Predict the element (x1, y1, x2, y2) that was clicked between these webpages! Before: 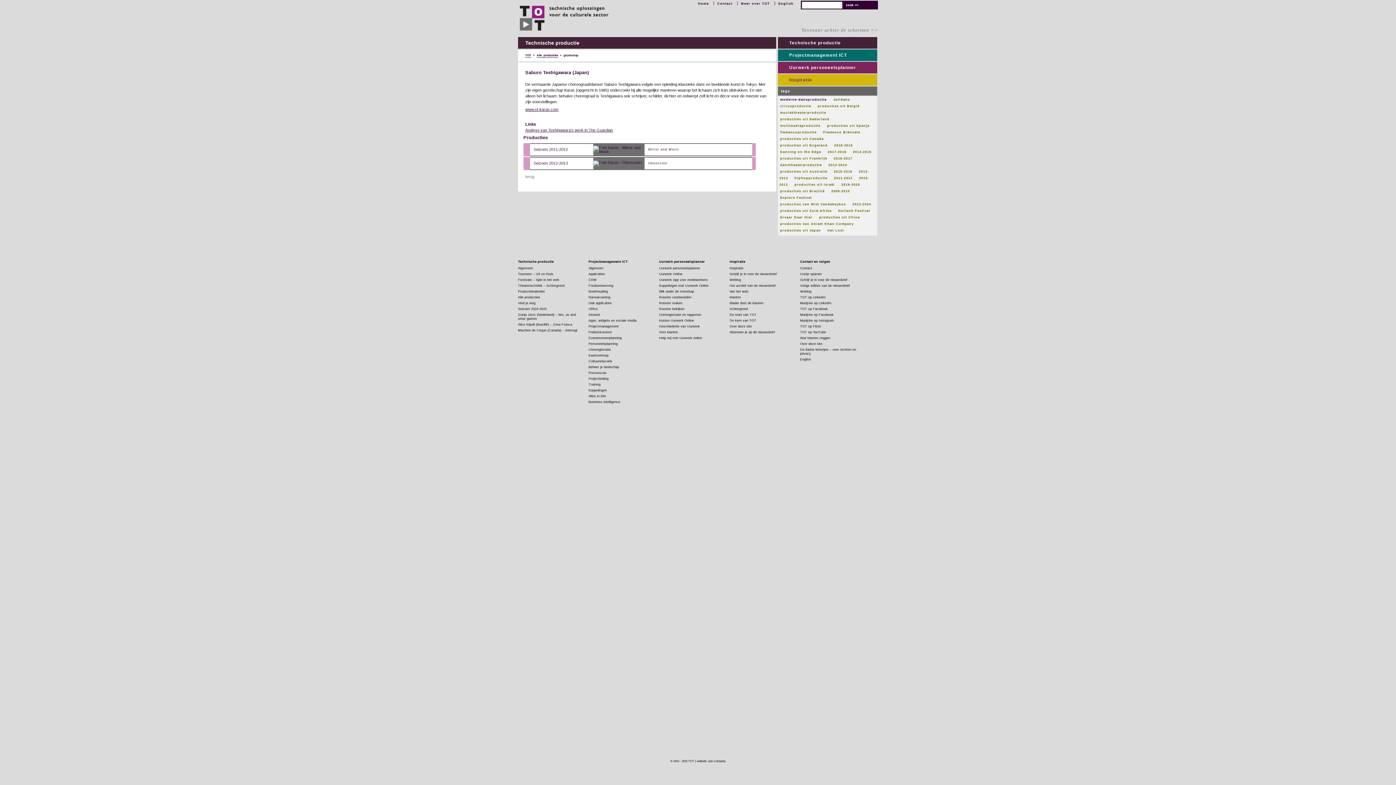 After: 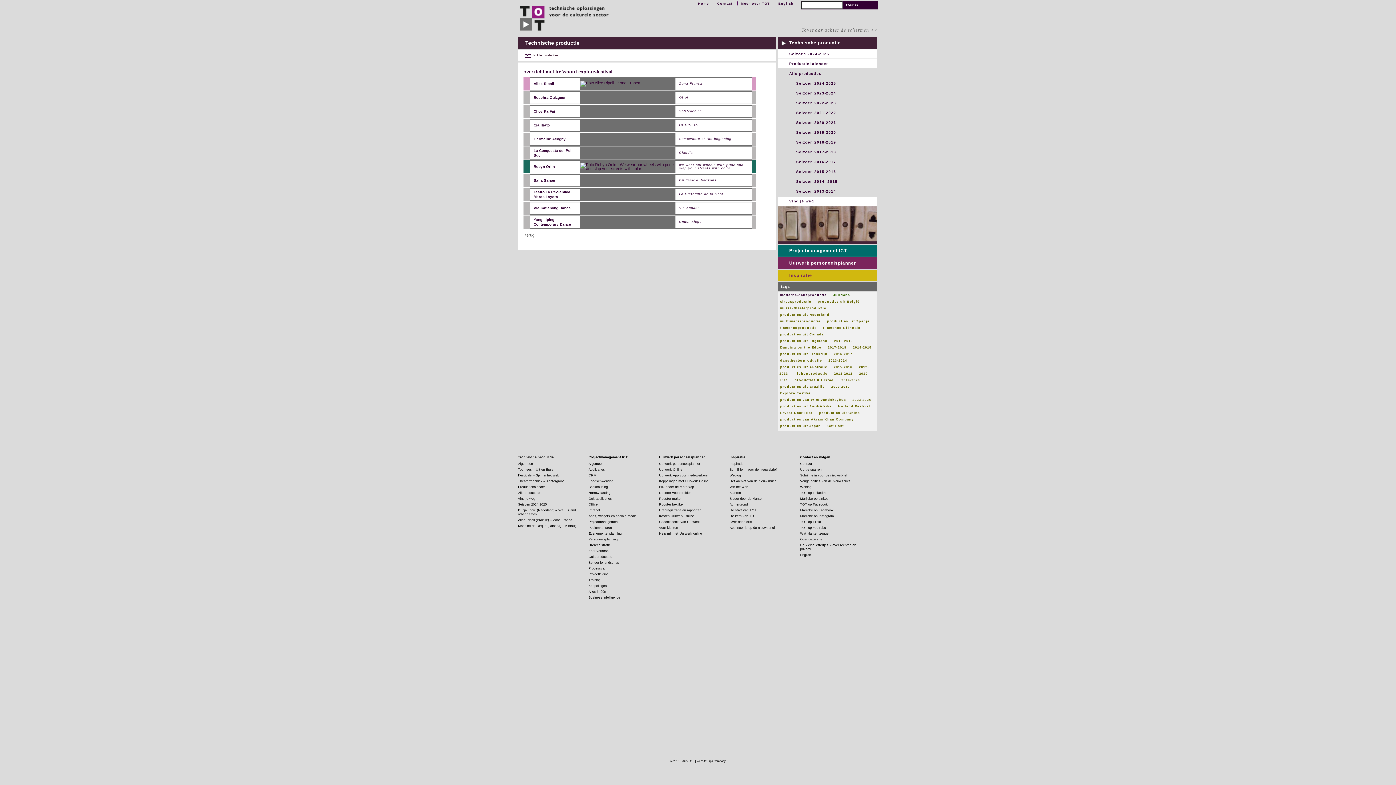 Action: bbox: (779, 196, 812, 199) label: Explore Festival